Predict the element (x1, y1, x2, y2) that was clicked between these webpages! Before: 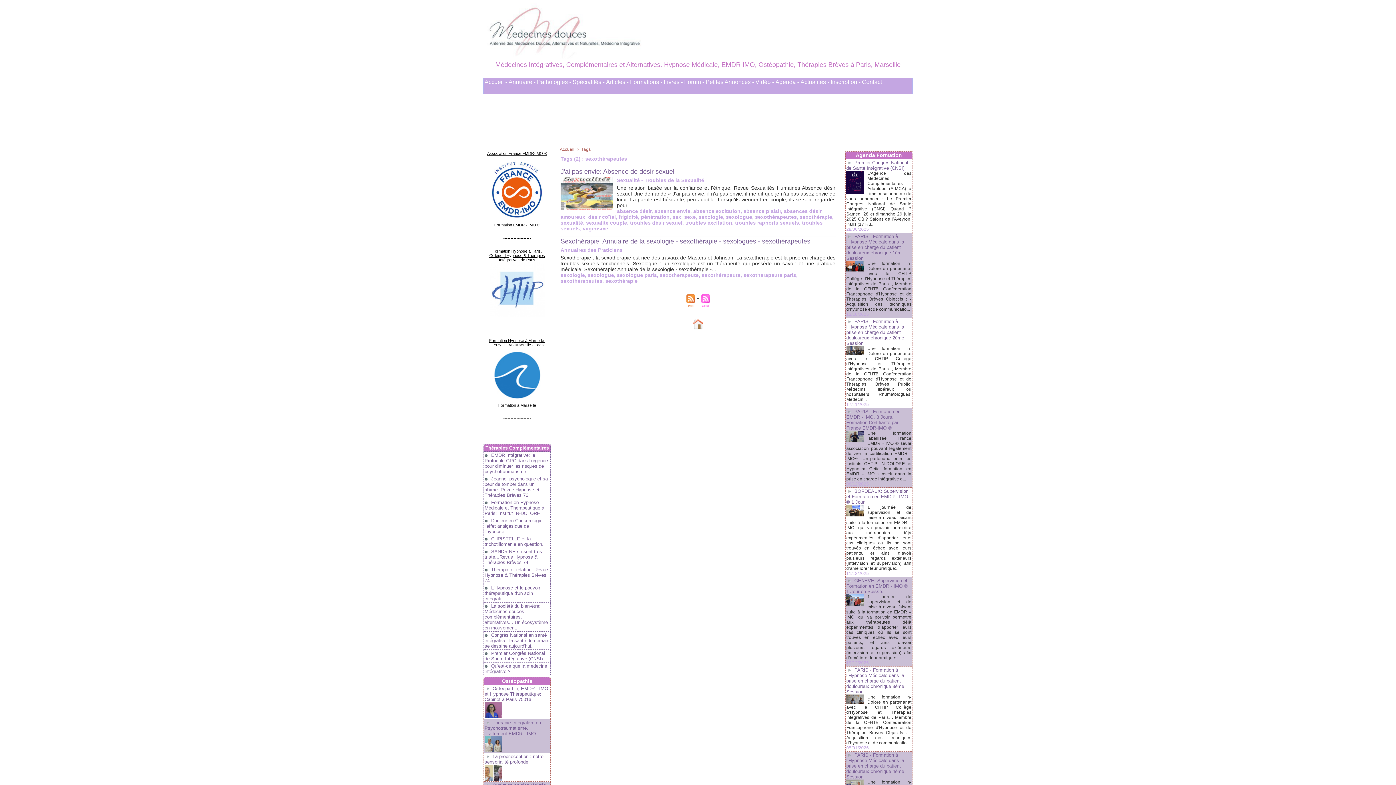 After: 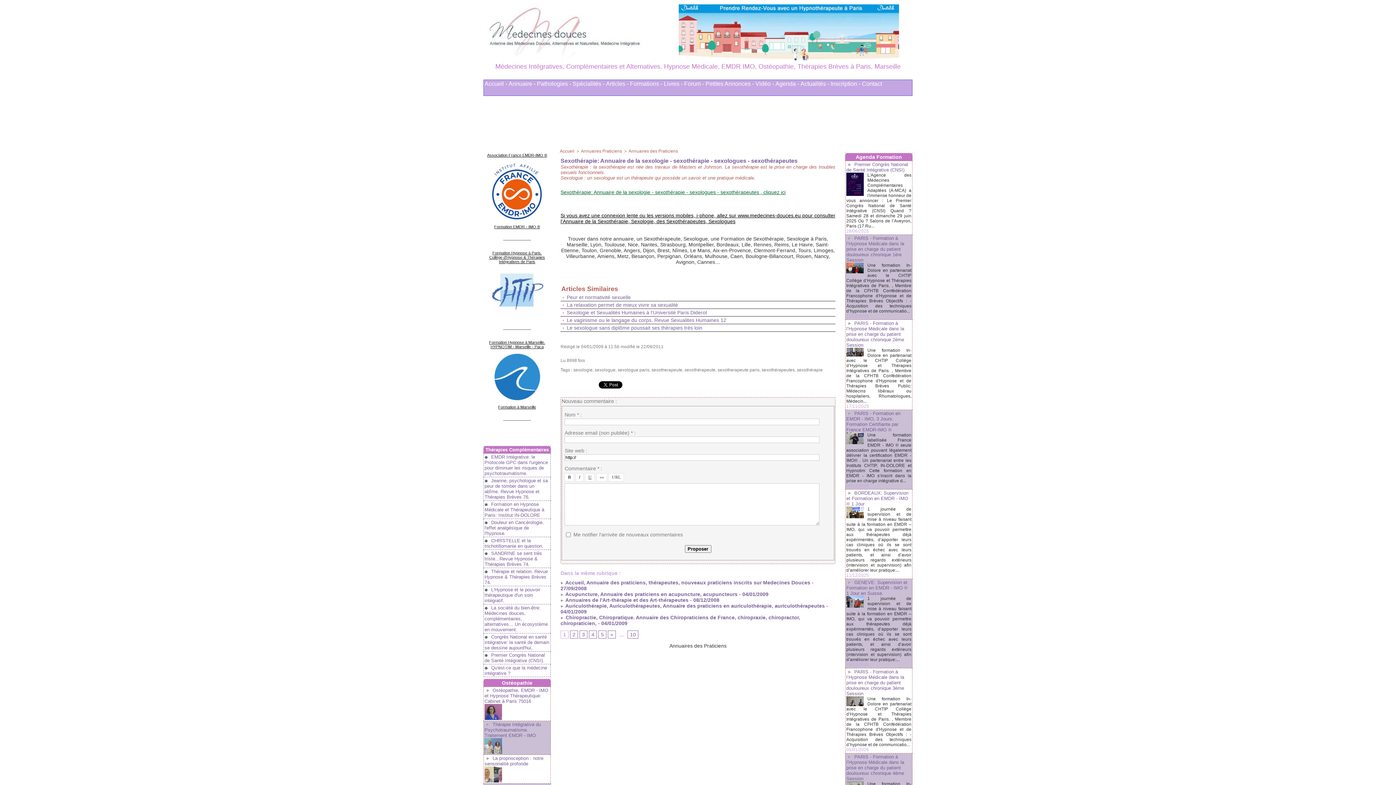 Action: bbox: (560, 254, 835, 272) label: Sexothérapie : la sexothérapie est née des travaux de Masters et Johnson. La sexothérapie est la prise en charge des troubles sexuels fonctionnels. Sexologue : un sexologue est un thérapeute qui possède un savoir et une pratique médicale. Sexothérapie: Annuaire de la sexologie - sexothérapie -...